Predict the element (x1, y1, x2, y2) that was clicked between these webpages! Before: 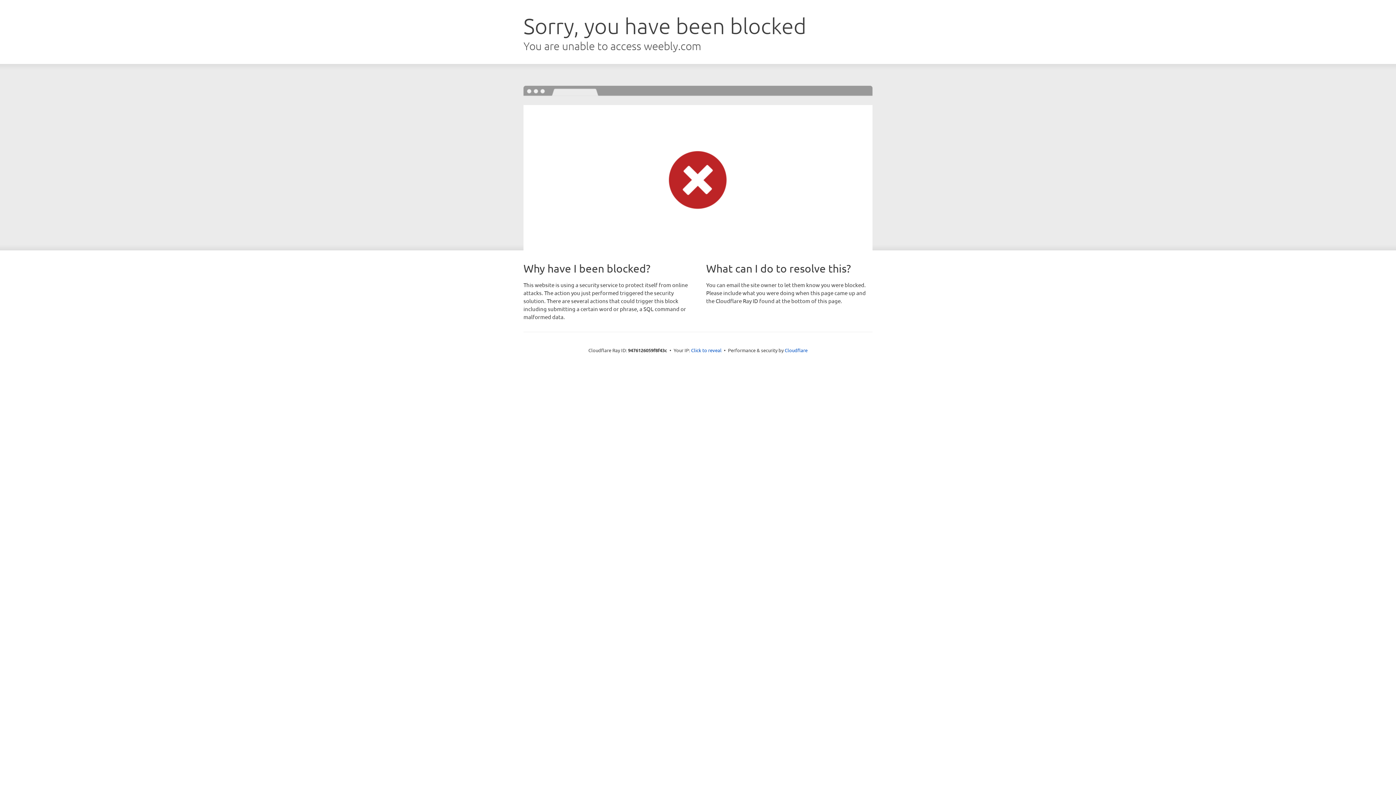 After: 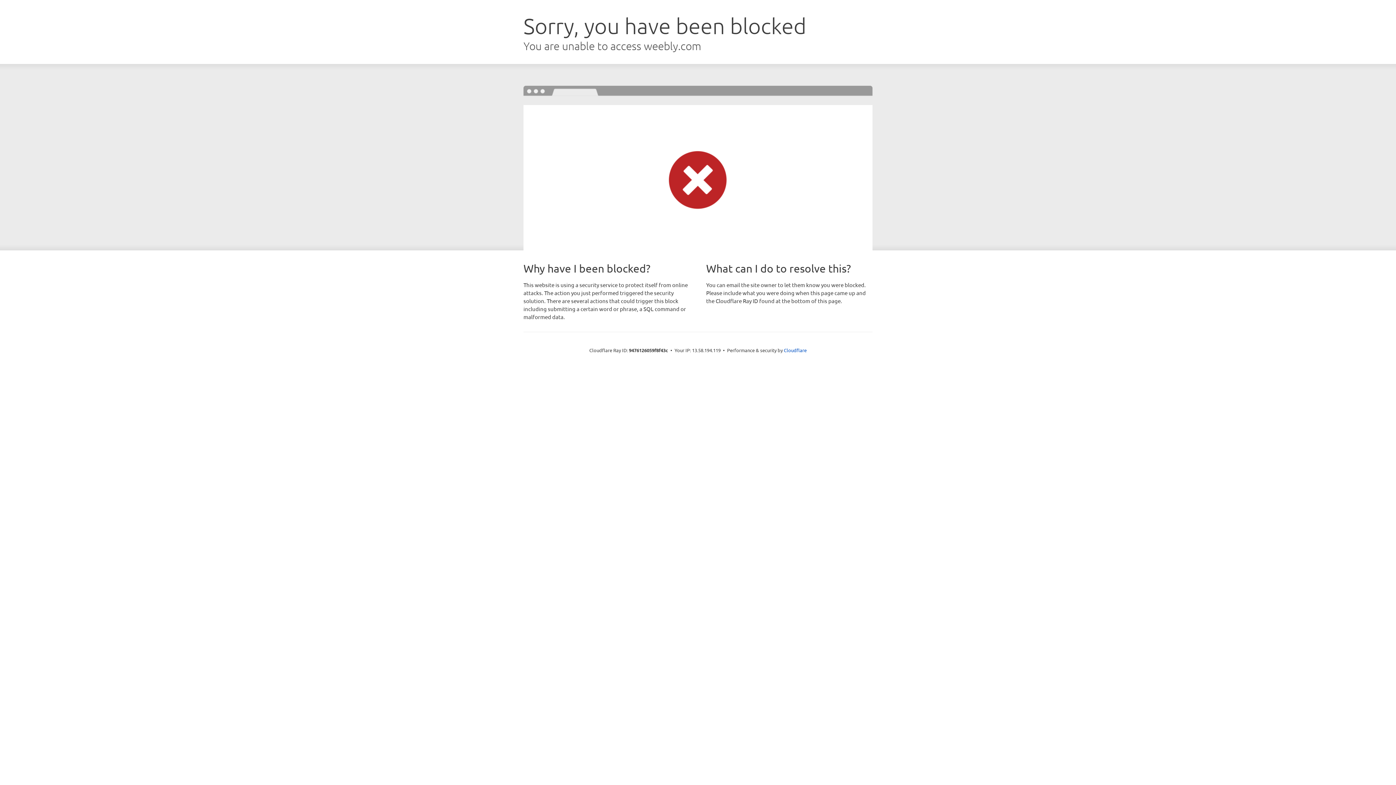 Action: label: Click to reveal bbox: (691, 346, 721, 353)